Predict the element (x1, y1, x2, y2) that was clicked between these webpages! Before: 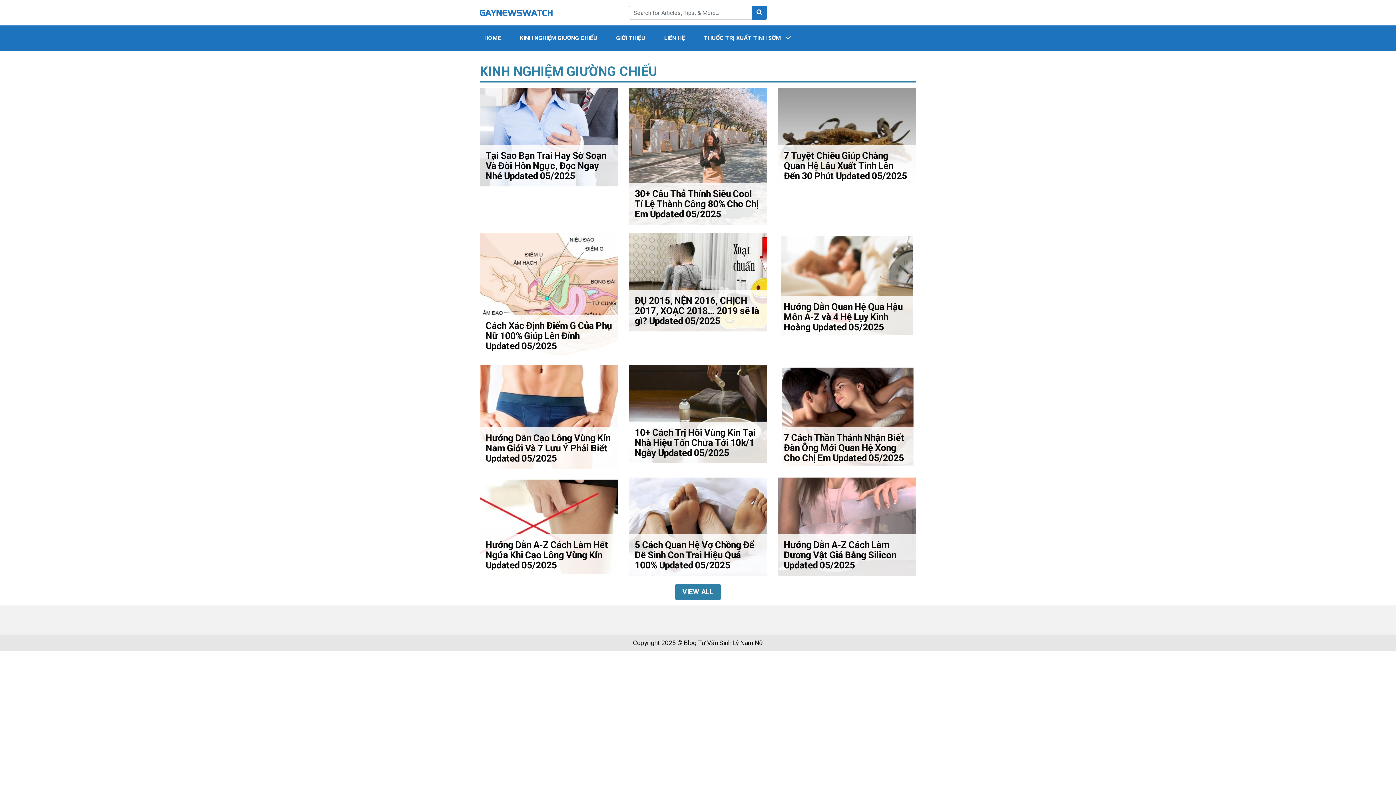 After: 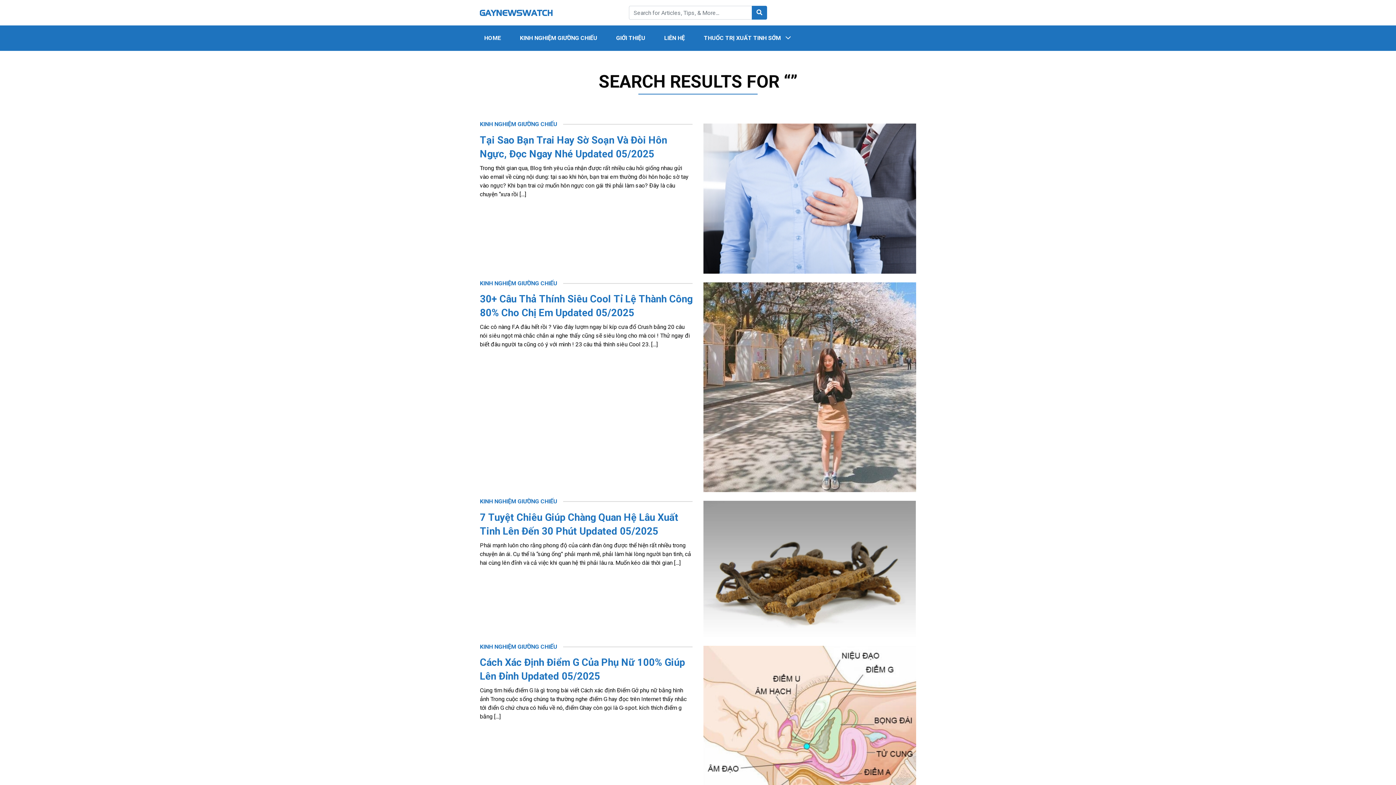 Action: bbox: (752, 5, 767, 19)